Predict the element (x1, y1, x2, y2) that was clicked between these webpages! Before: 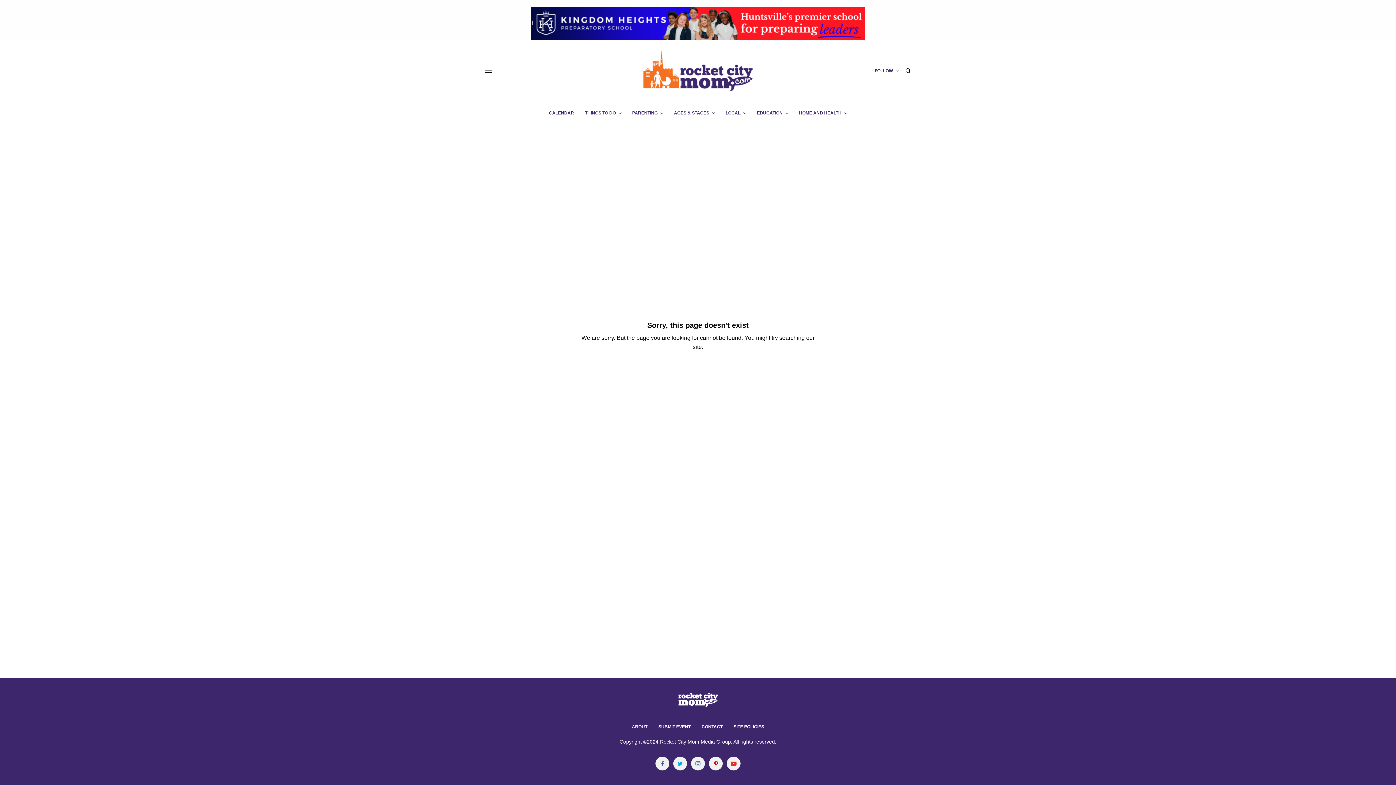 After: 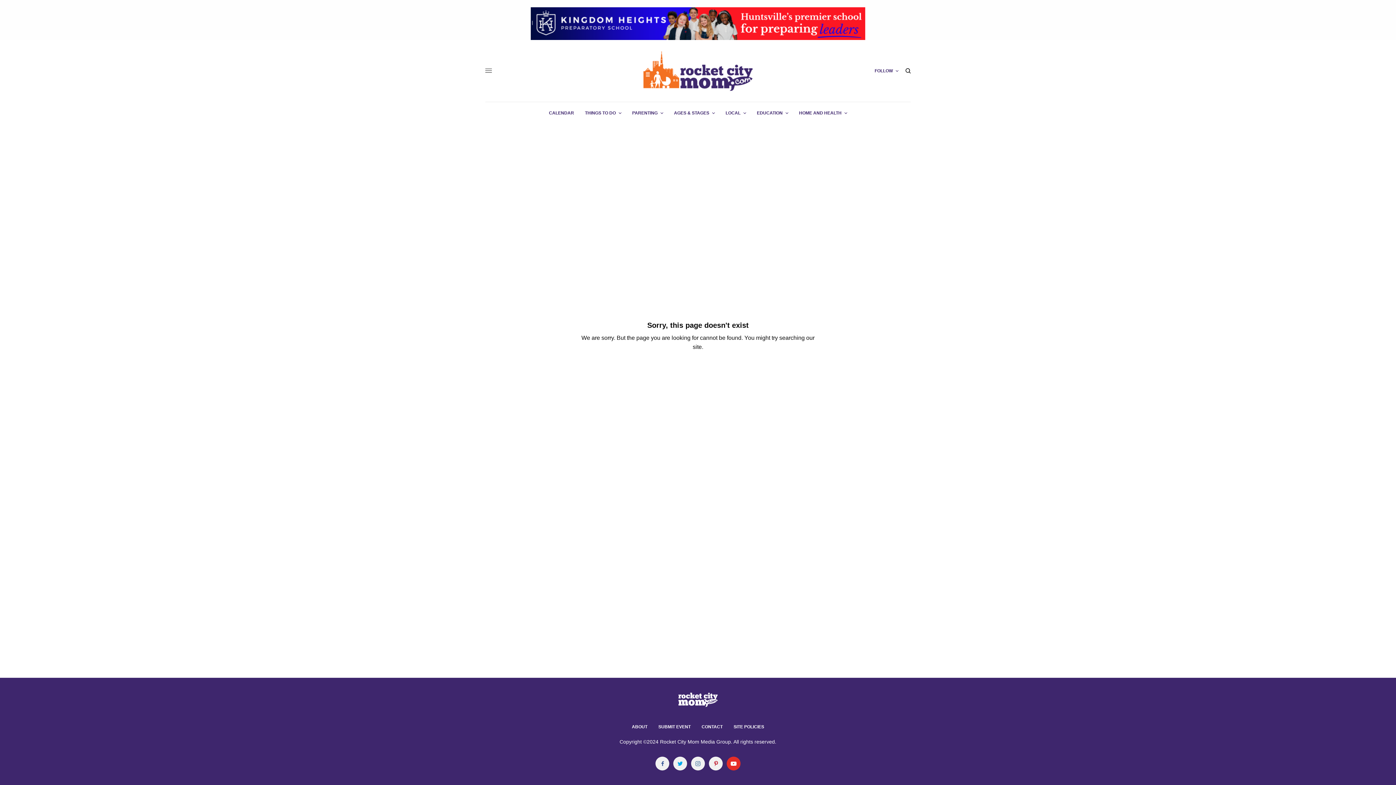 Action: bbox: (726, 757, 740, 770)